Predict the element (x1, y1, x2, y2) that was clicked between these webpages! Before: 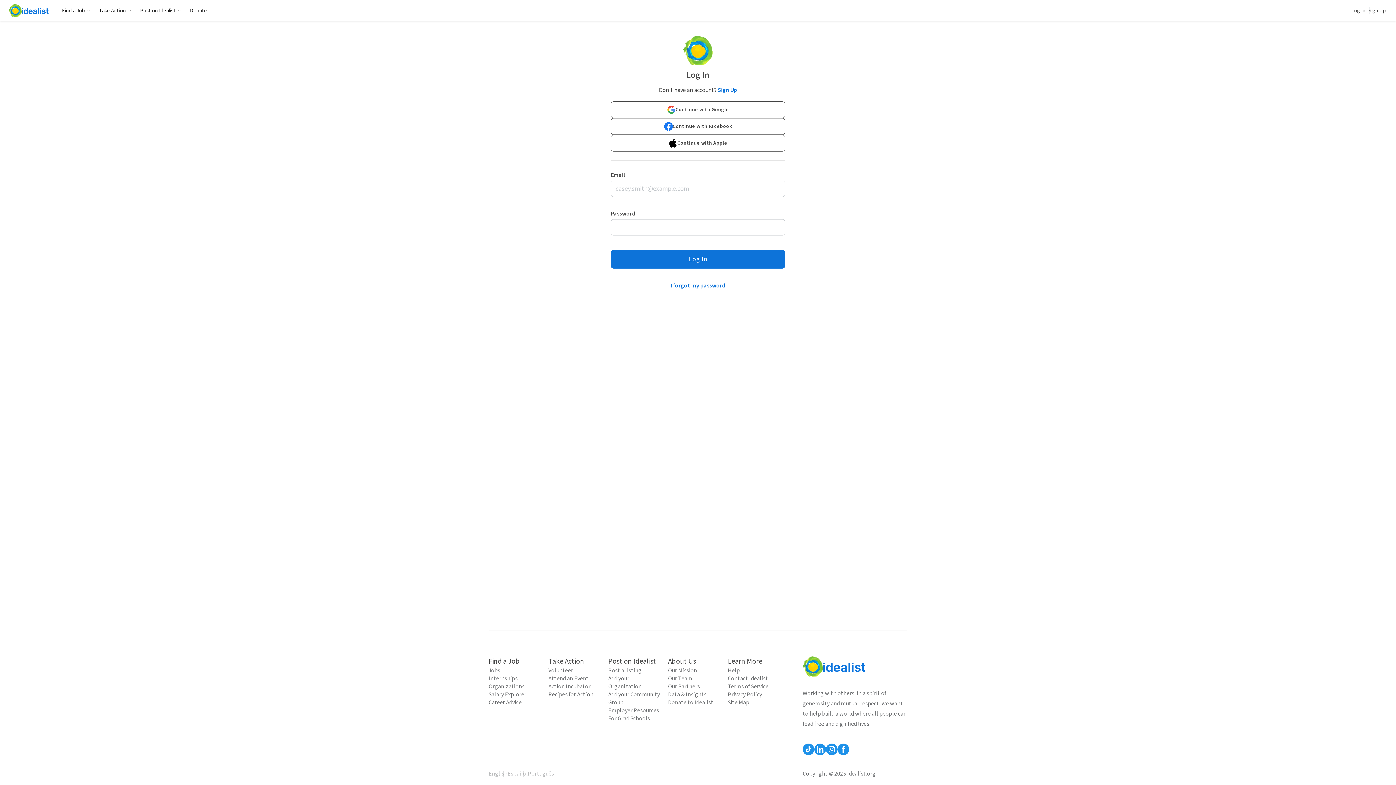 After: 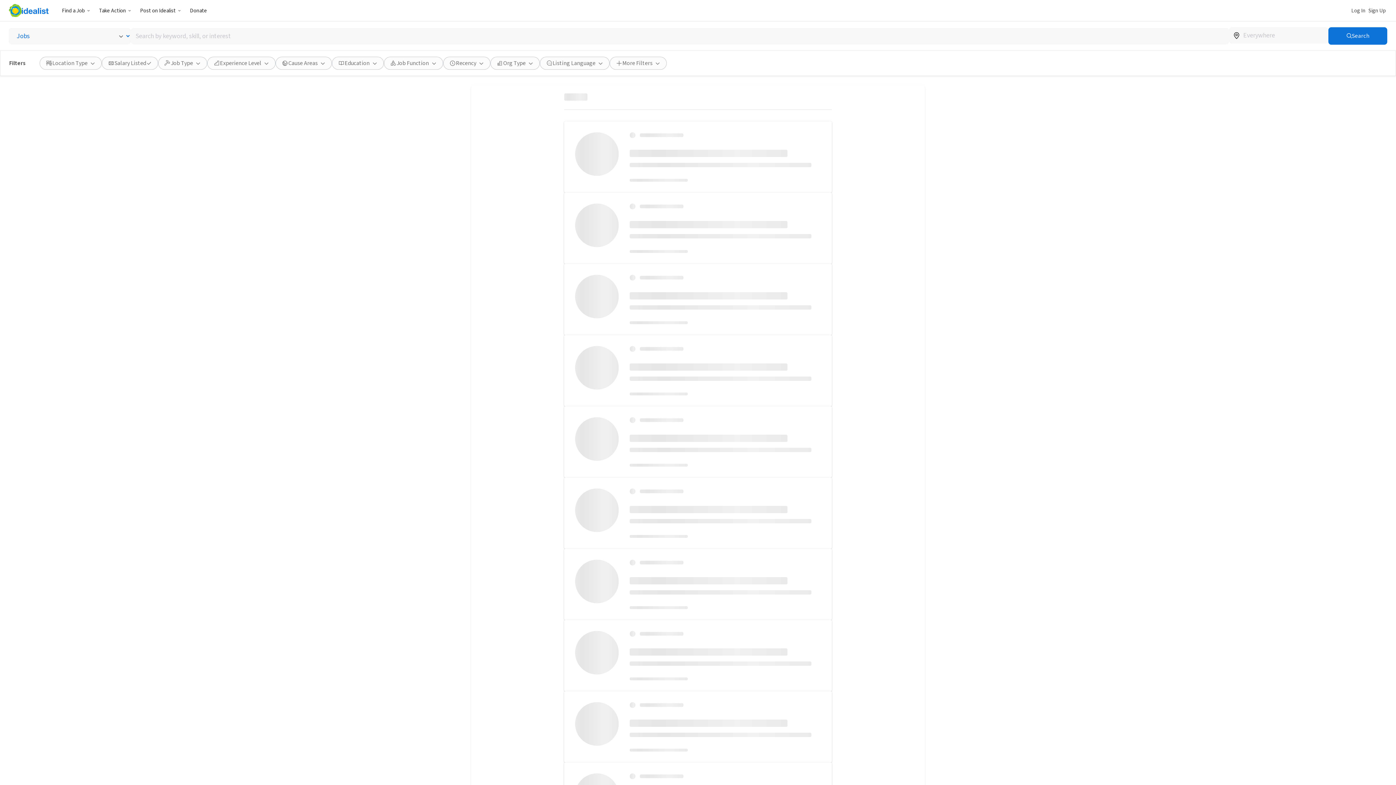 Action: bbox: (488, 666, 543, 674) label: Jobs